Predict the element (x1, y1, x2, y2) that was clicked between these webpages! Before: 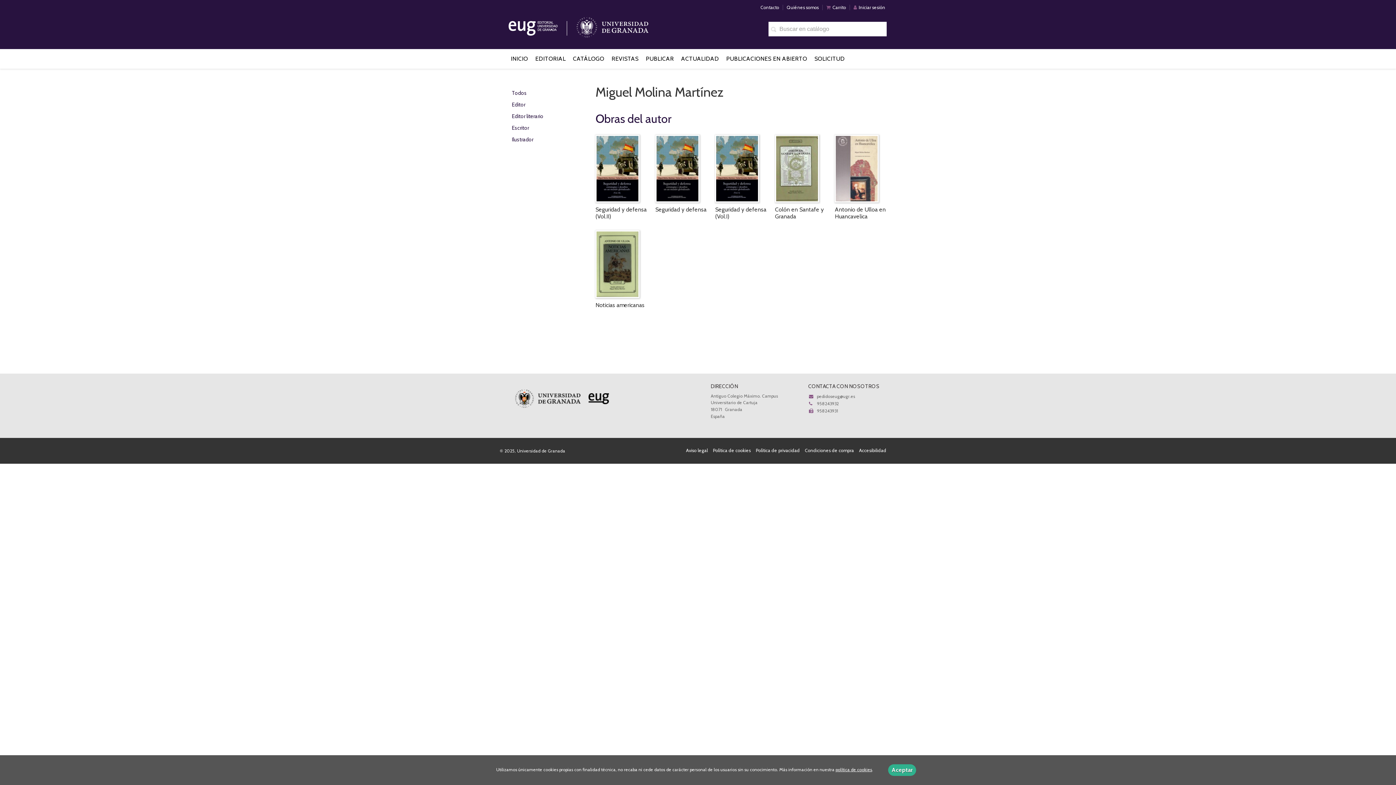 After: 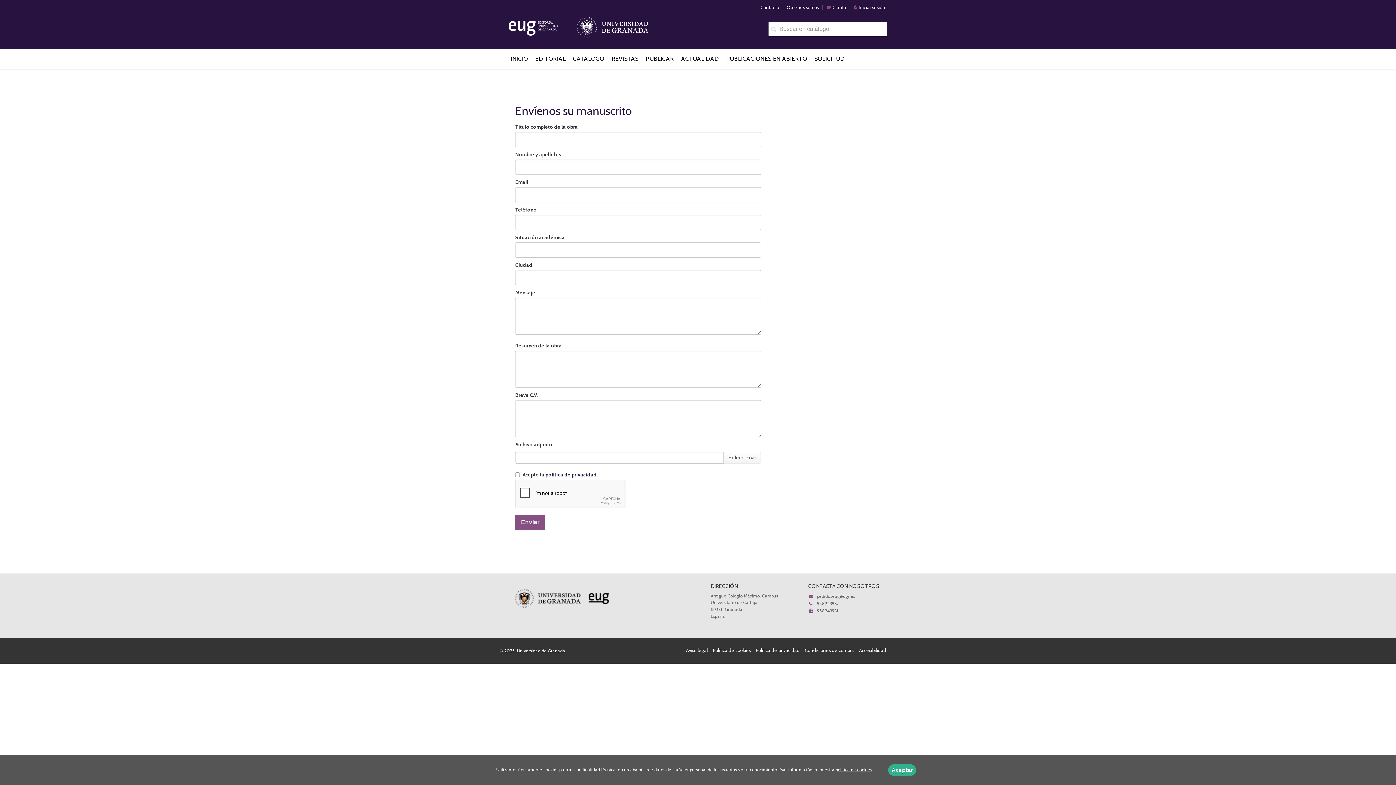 Action: label: SOLICITUD bbox: (814, 49, 845, 68)